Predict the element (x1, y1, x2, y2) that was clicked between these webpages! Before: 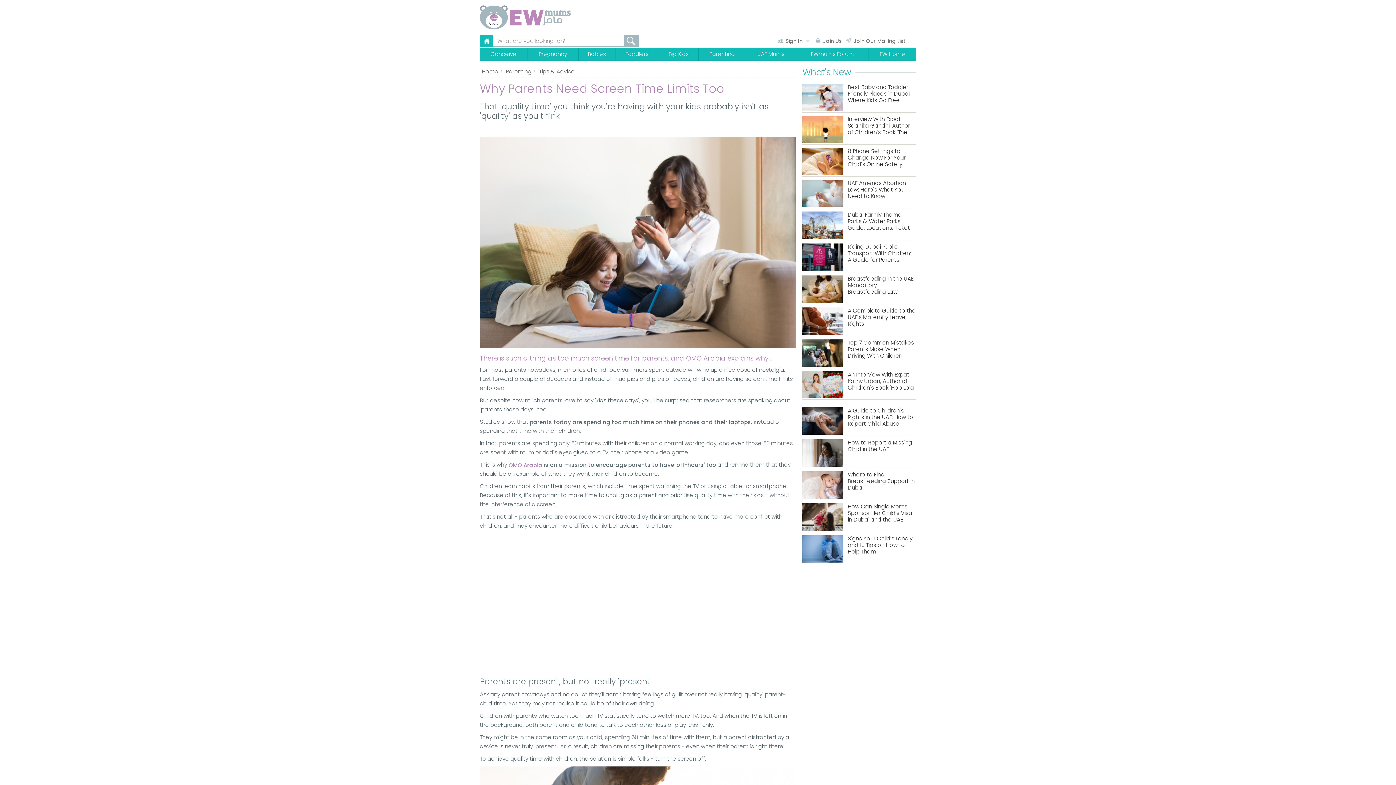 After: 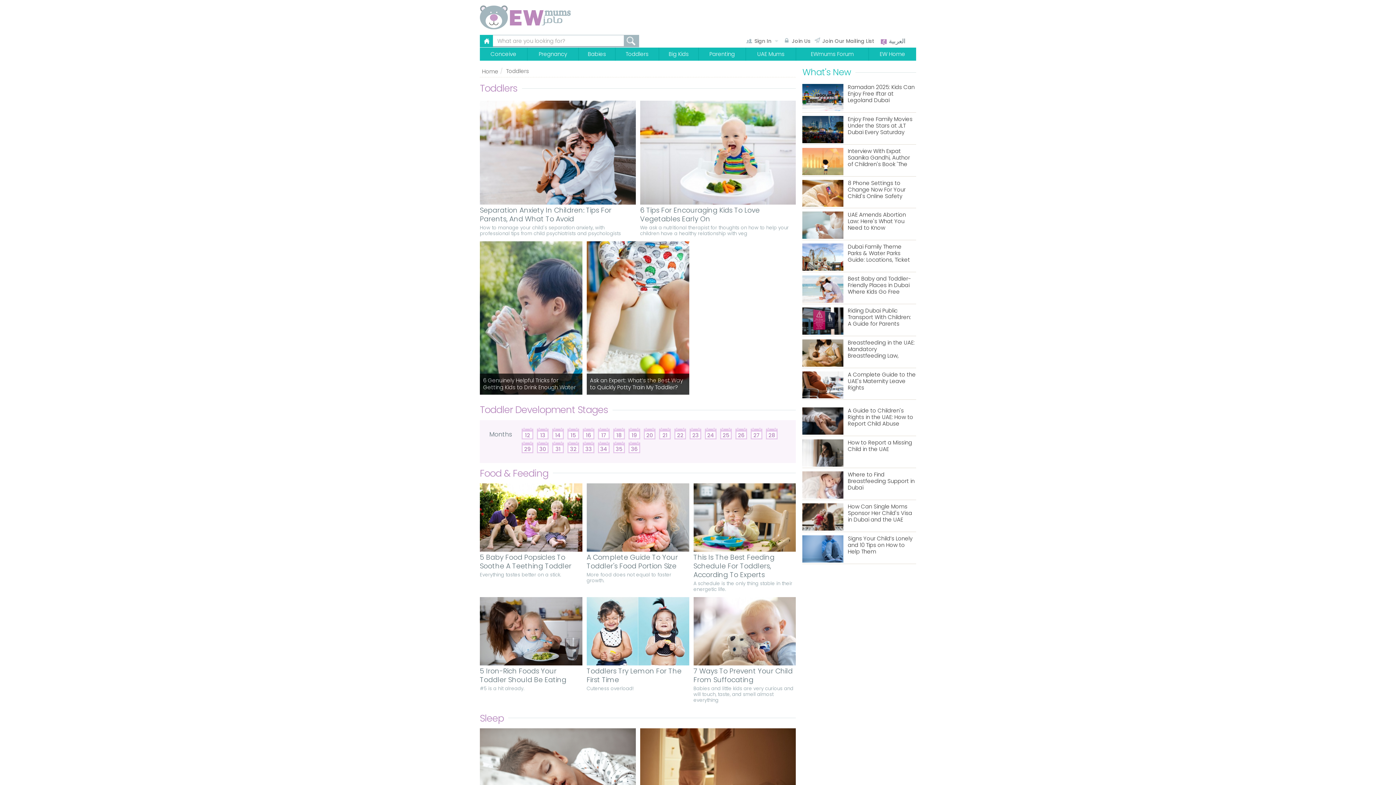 Action: label: Toddlers bbox: (615, 47, 658, 60)